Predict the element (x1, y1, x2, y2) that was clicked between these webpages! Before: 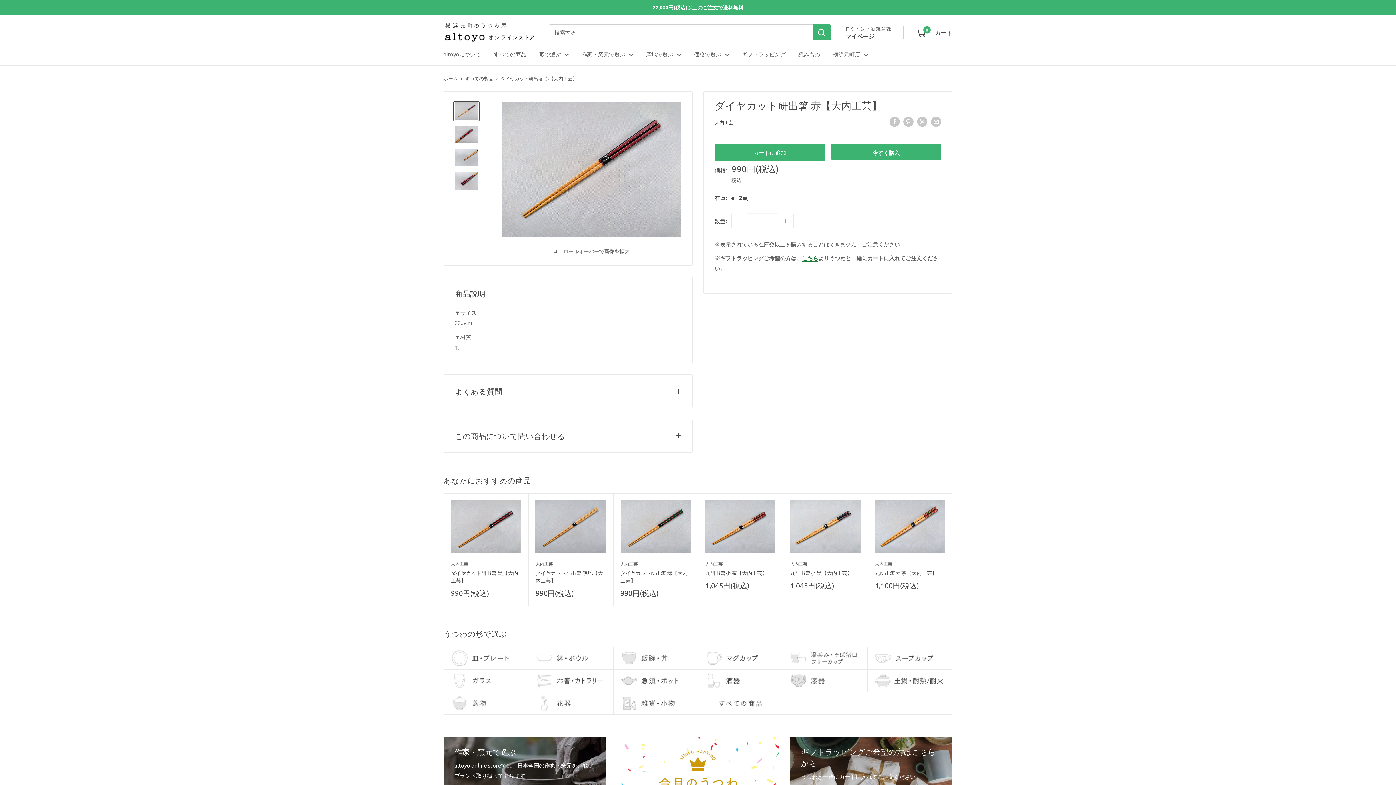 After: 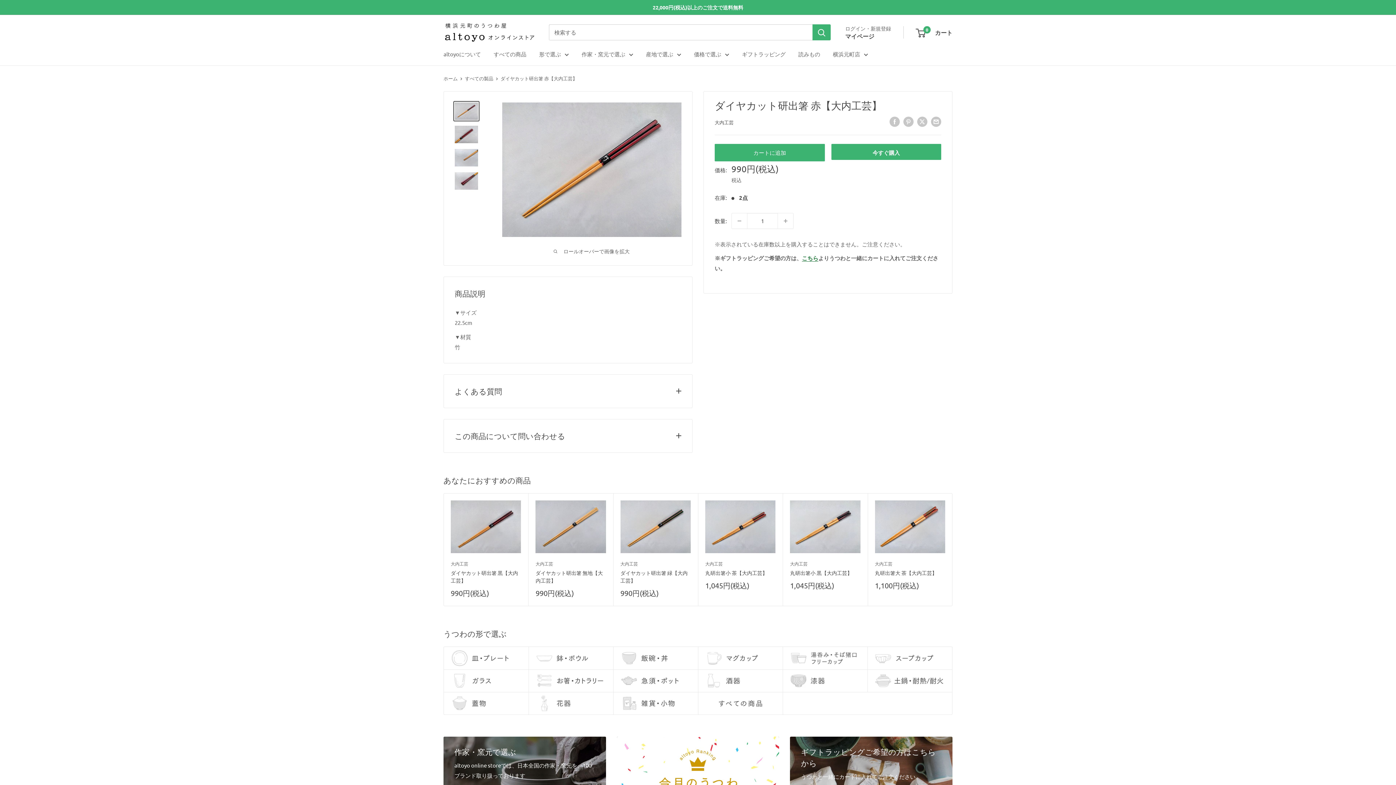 Action: bbox: (453, 101, 479, 121)